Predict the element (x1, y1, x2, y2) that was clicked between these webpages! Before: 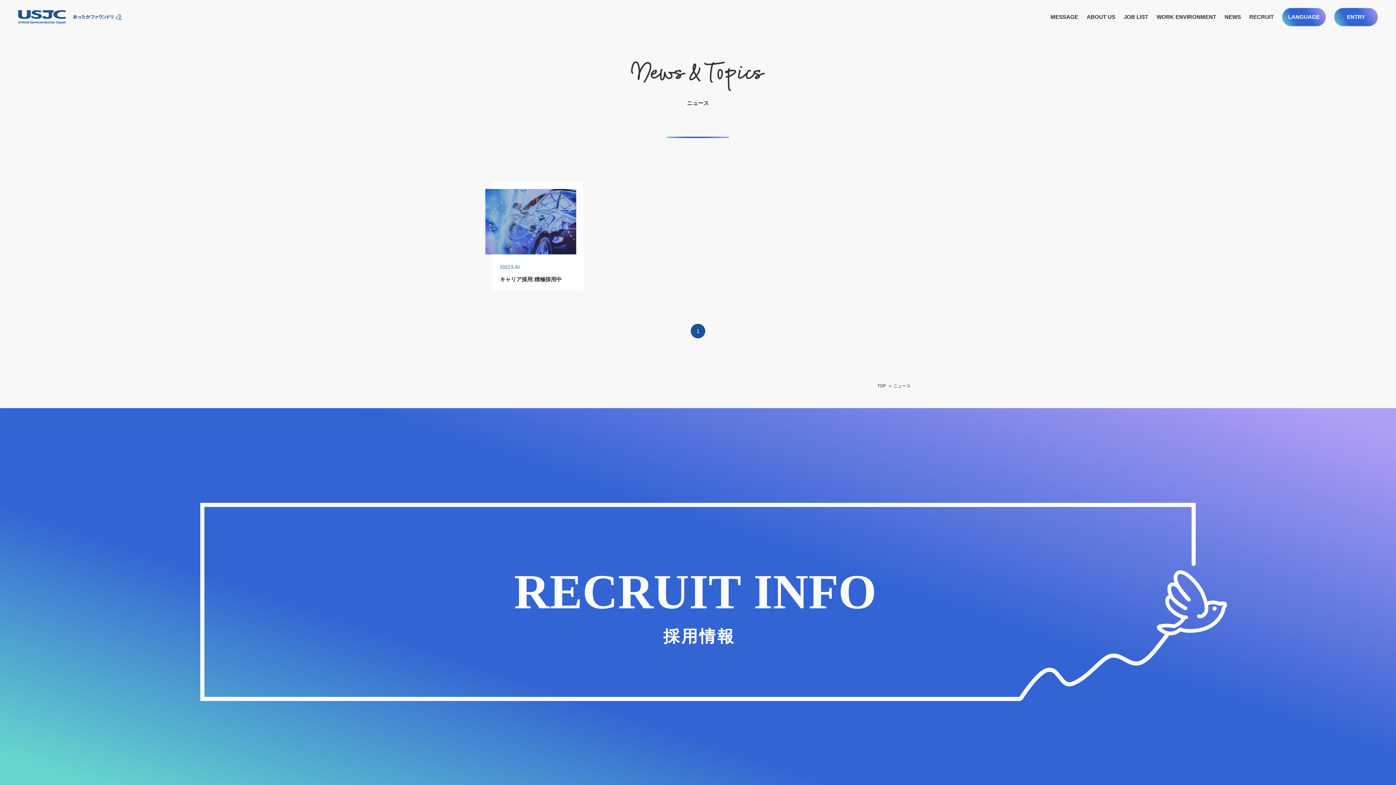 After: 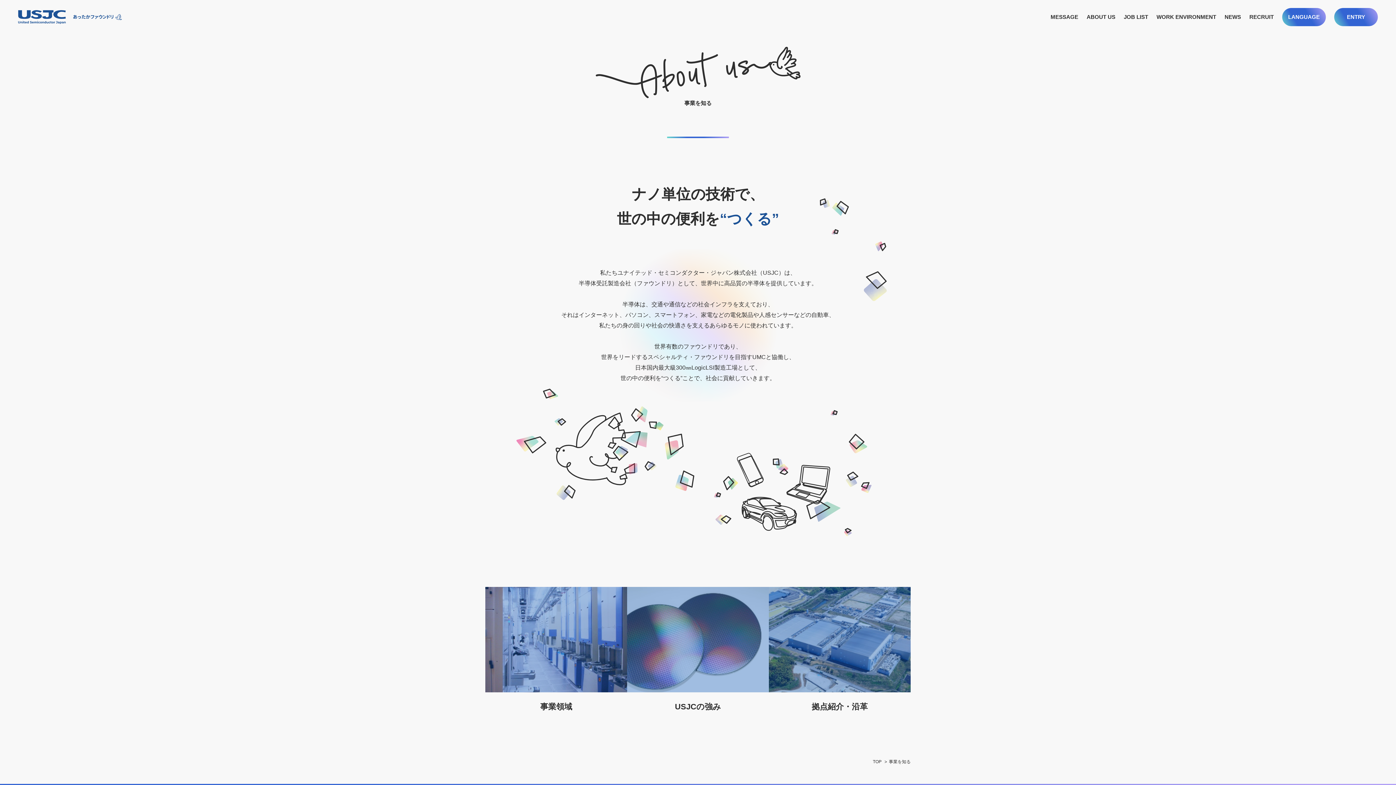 Action: label: ABOUT US bbox: (1086, 0, 1115, 34)